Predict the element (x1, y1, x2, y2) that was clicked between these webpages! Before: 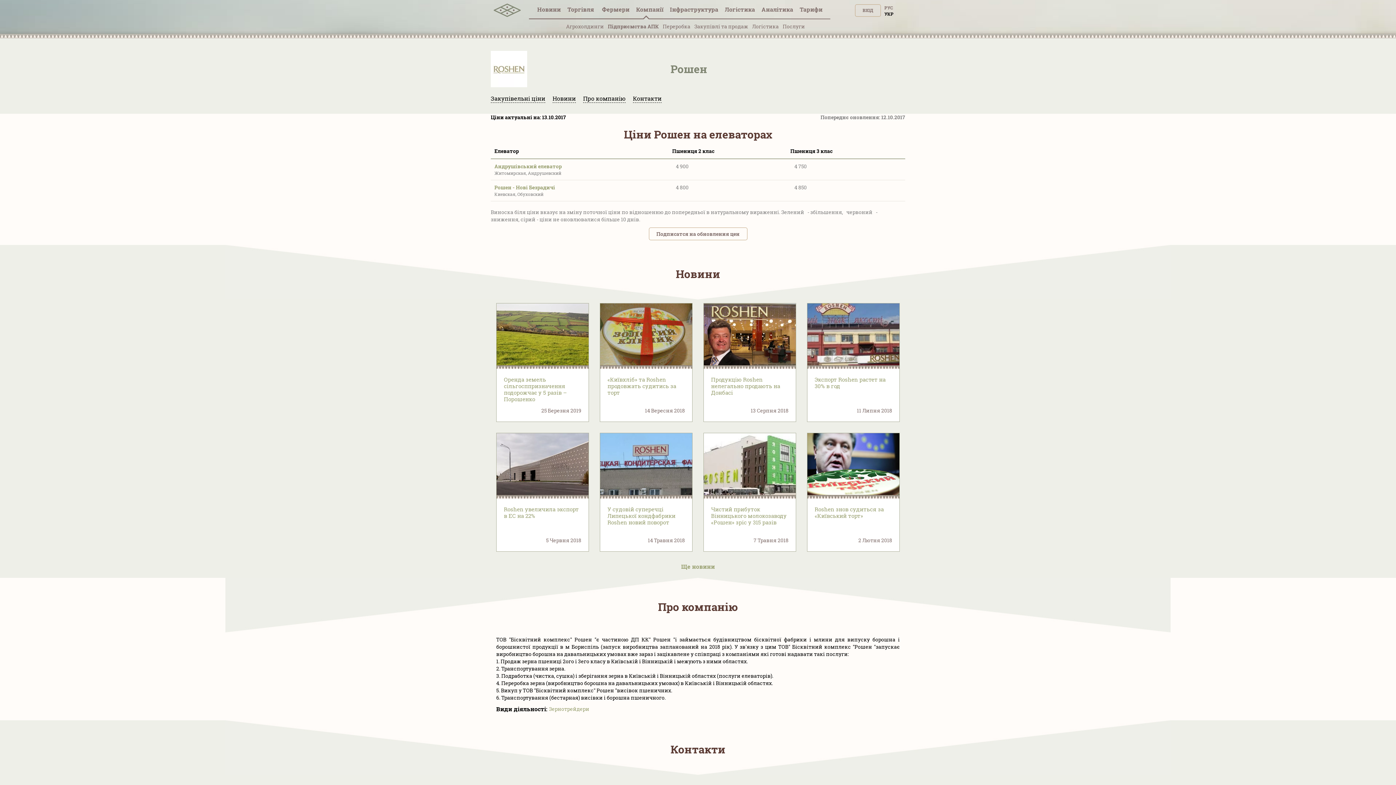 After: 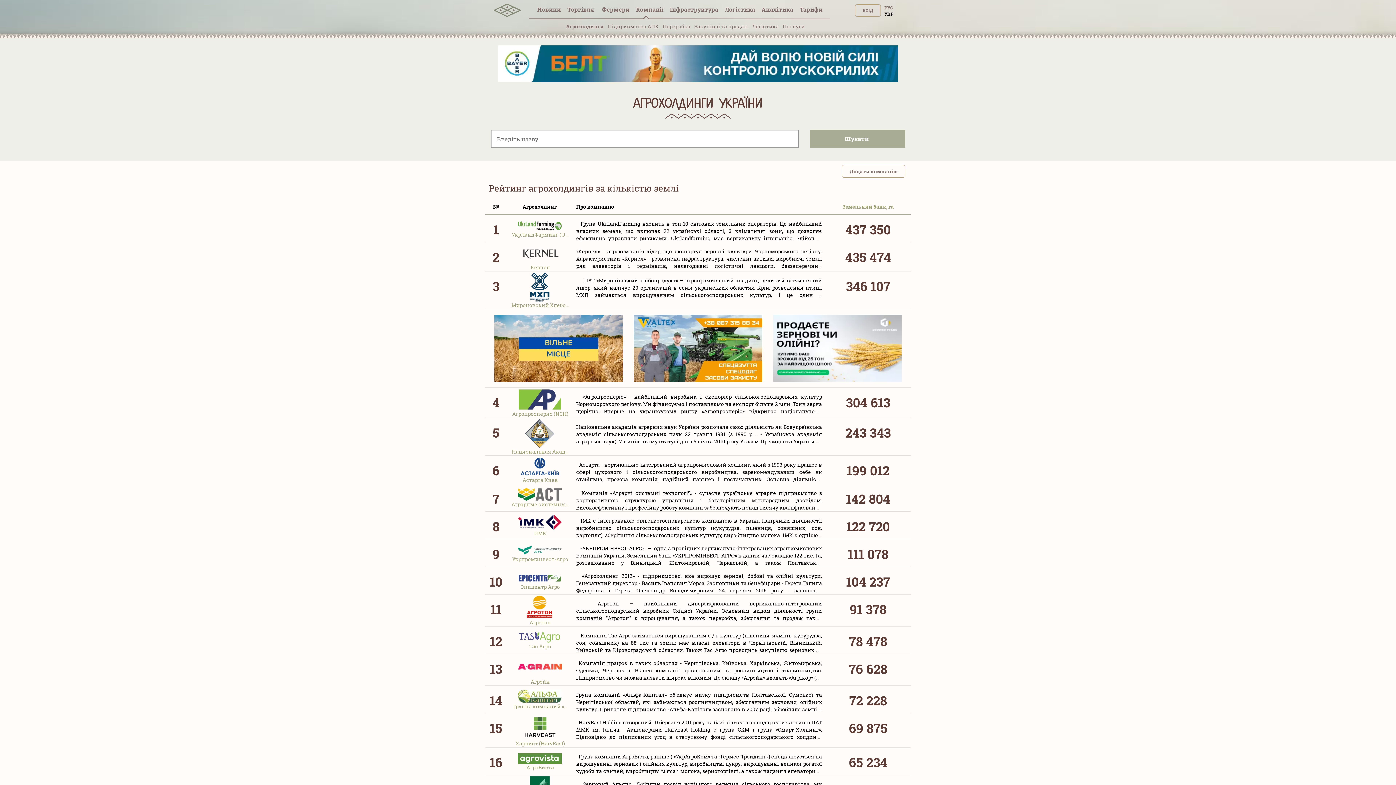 Action: label: Агрохолдинги bbox: (566, 22, 603, 29)